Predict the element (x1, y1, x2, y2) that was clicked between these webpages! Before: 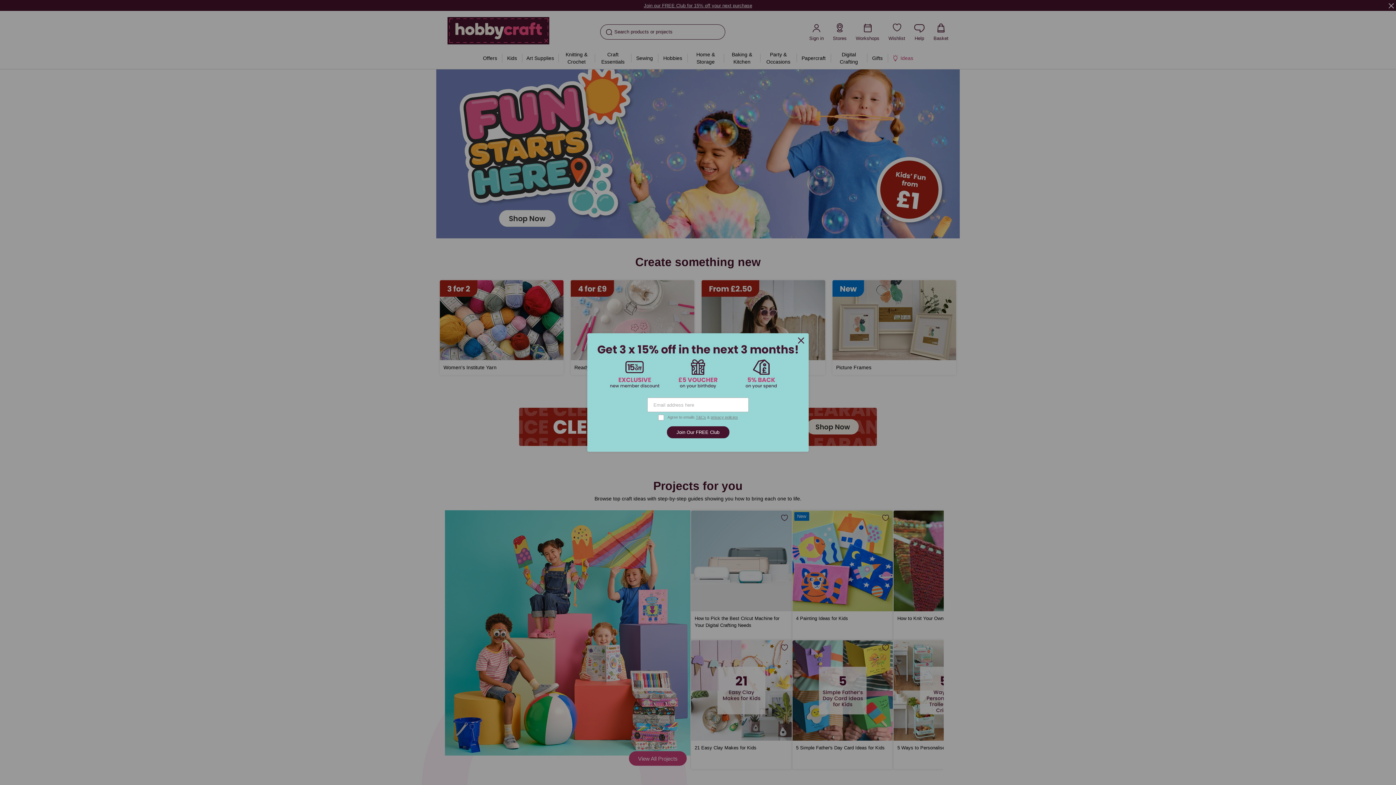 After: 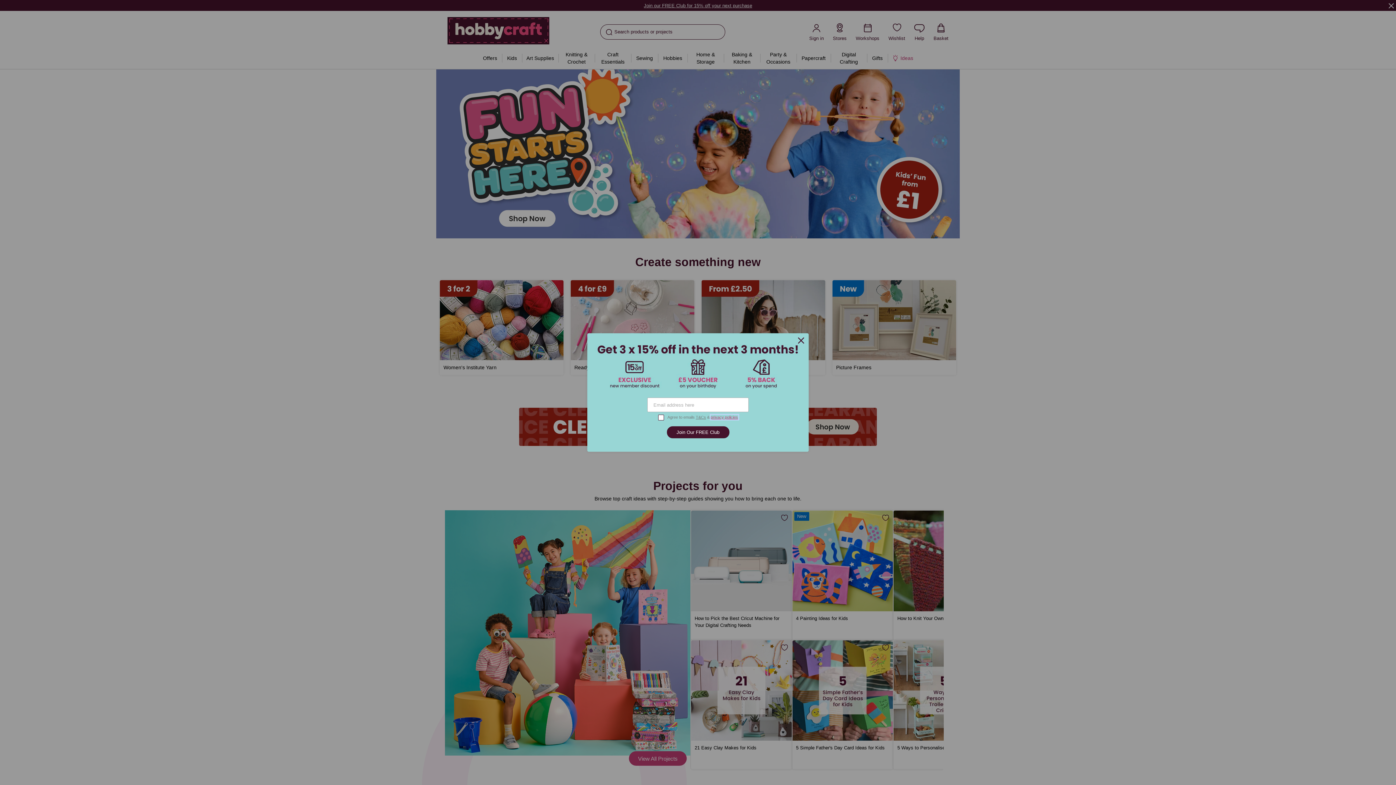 Action: bbox: (710, 415, 738, 419) label: privacy policies